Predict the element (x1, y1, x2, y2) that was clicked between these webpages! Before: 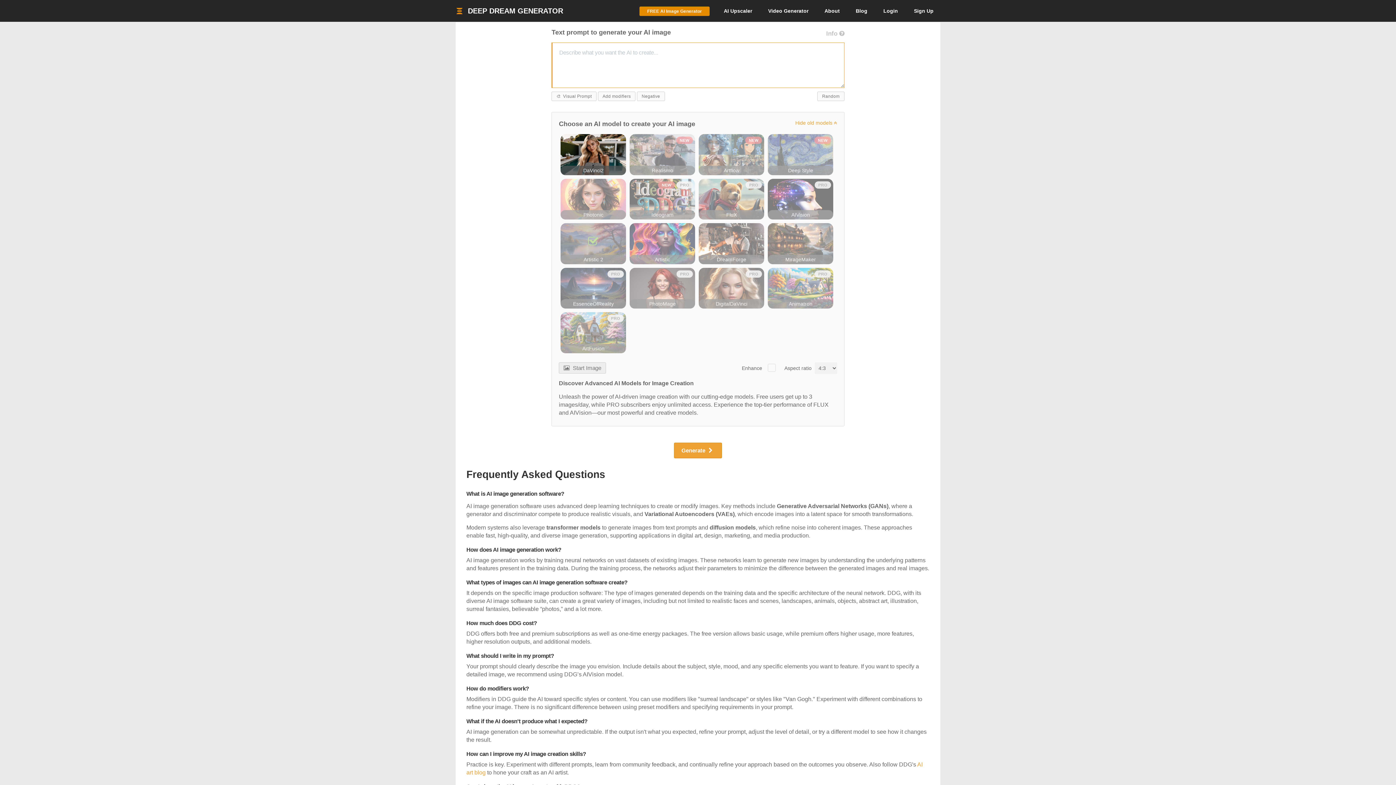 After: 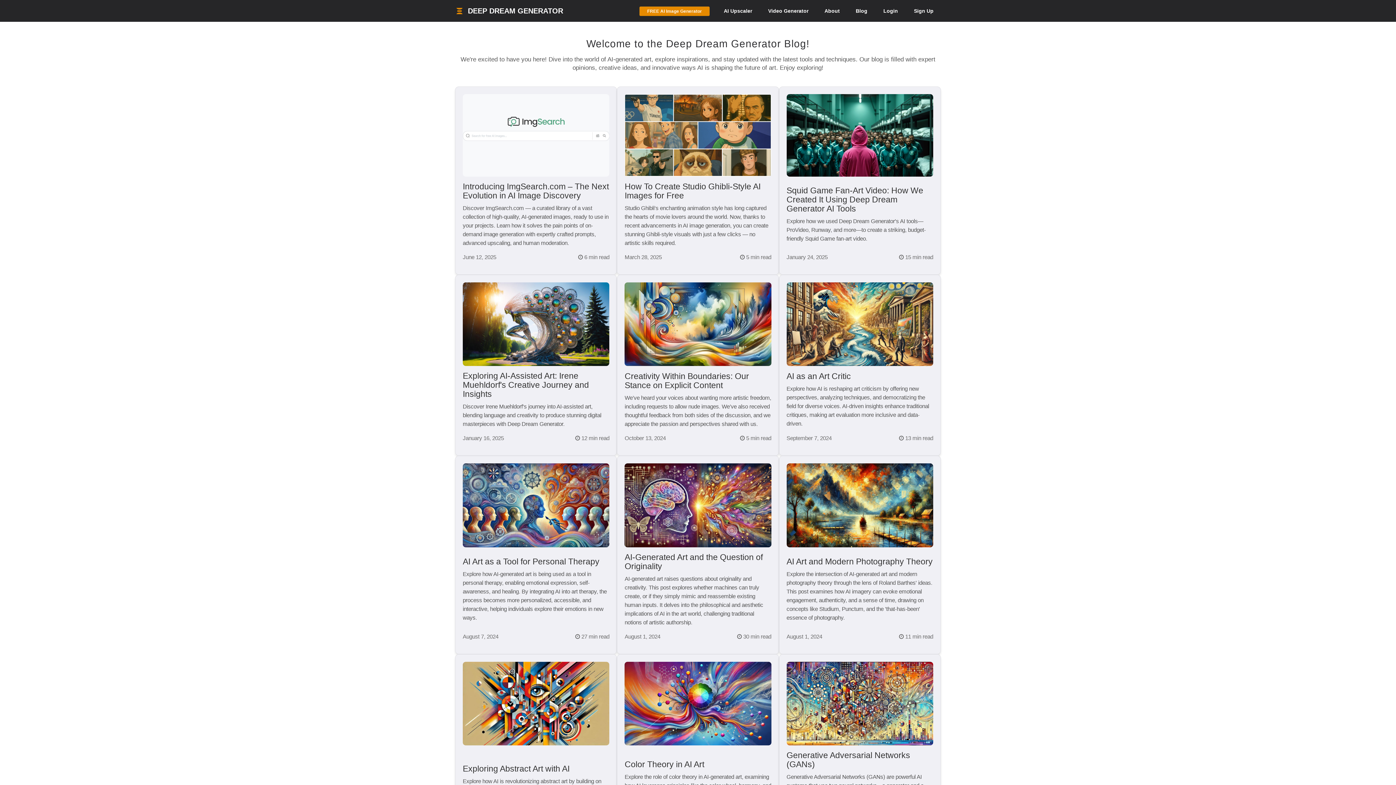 Action: label: Blog bbox: (848, 0, 874, 21)